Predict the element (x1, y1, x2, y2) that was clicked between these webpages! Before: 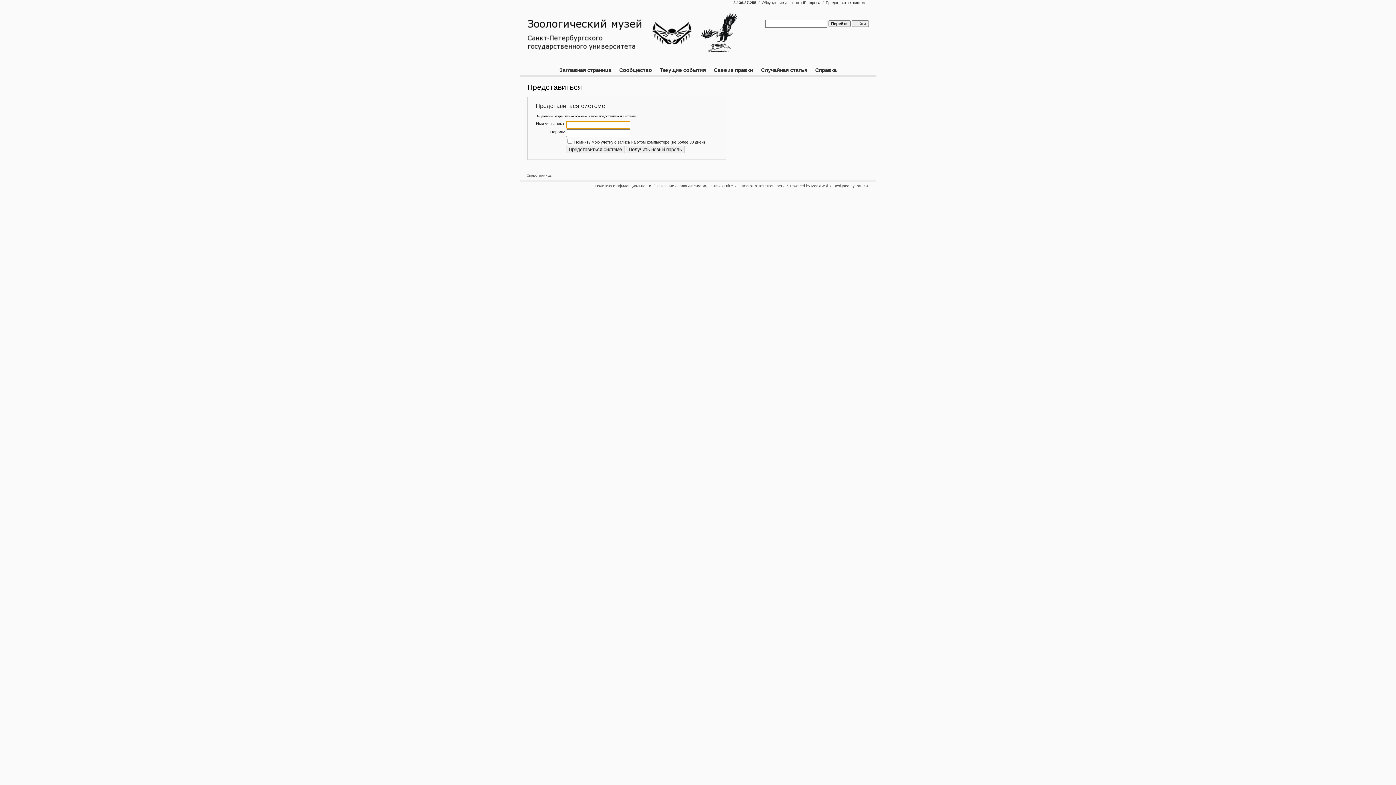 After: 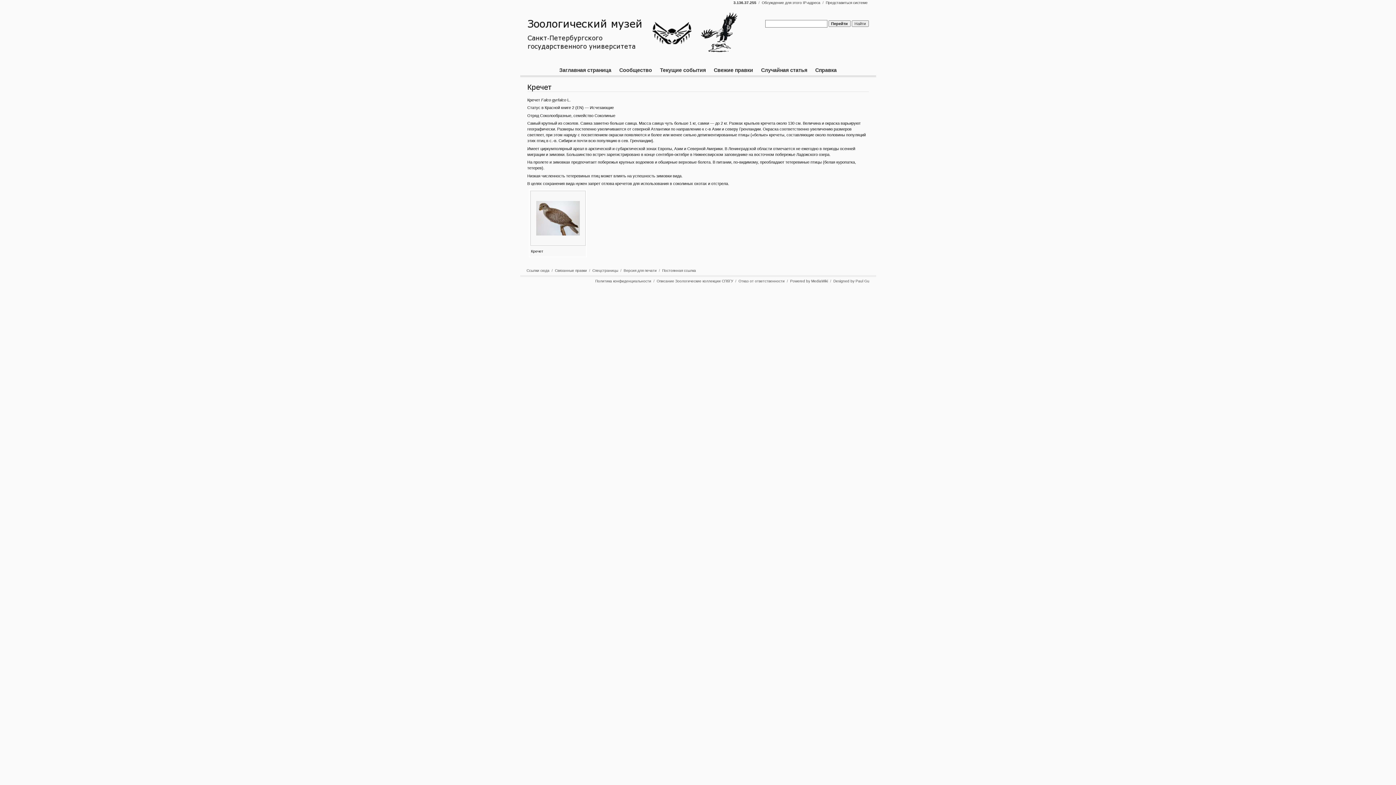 Action: bbox: (757, 65, 811, 75) label: Случайная статья